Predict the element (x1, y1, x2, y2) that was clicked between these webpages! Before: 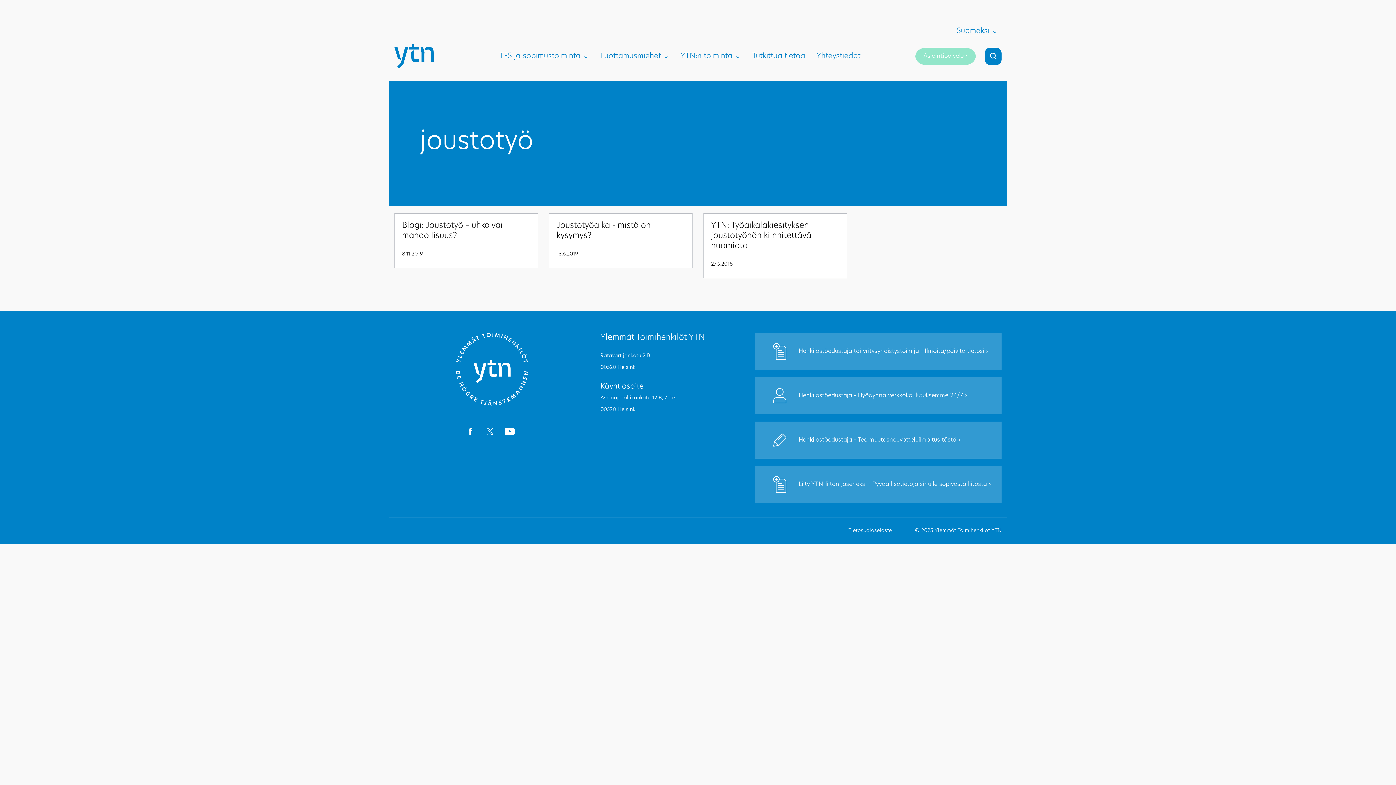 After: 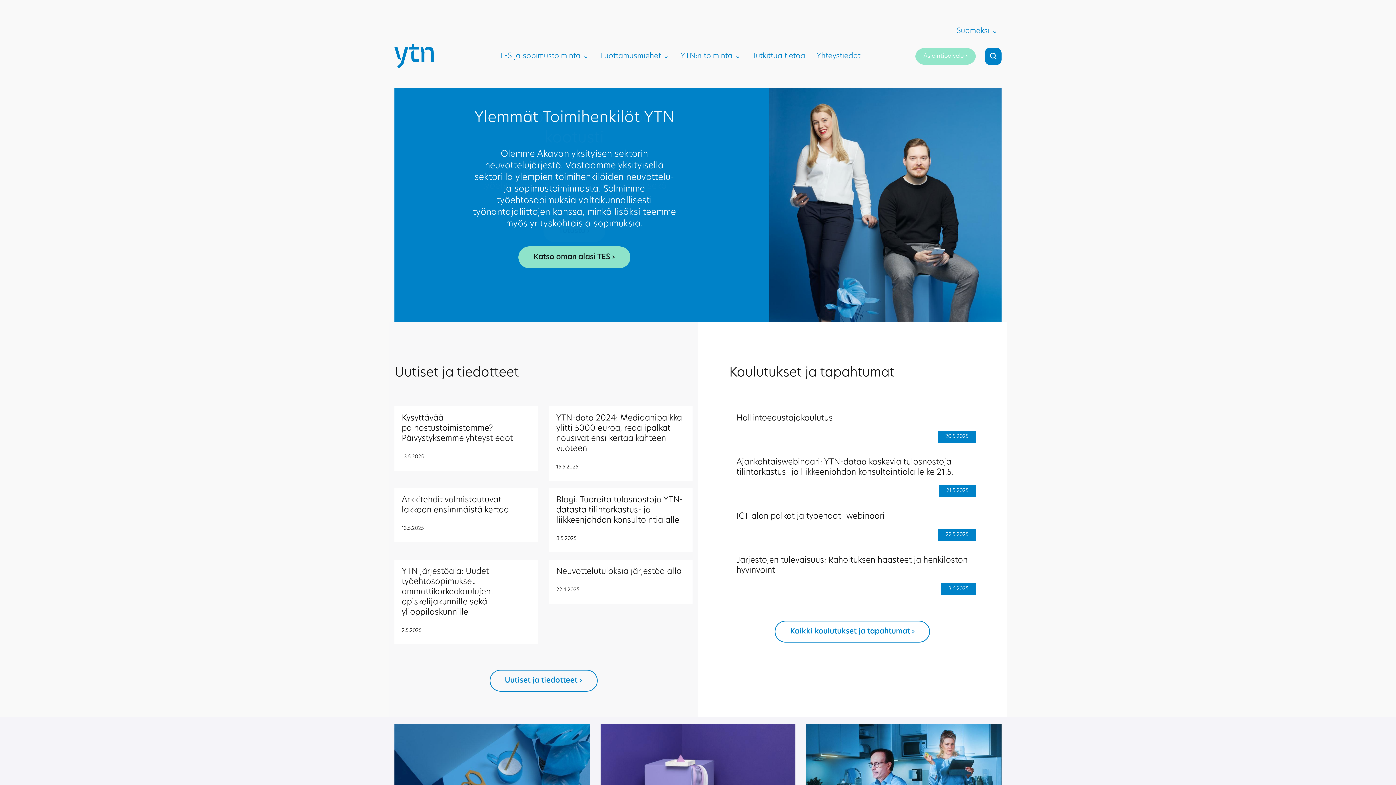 Action: label: Ylemmät Toimihenkilöt YTN bbox: (390, 40, 437, 72)